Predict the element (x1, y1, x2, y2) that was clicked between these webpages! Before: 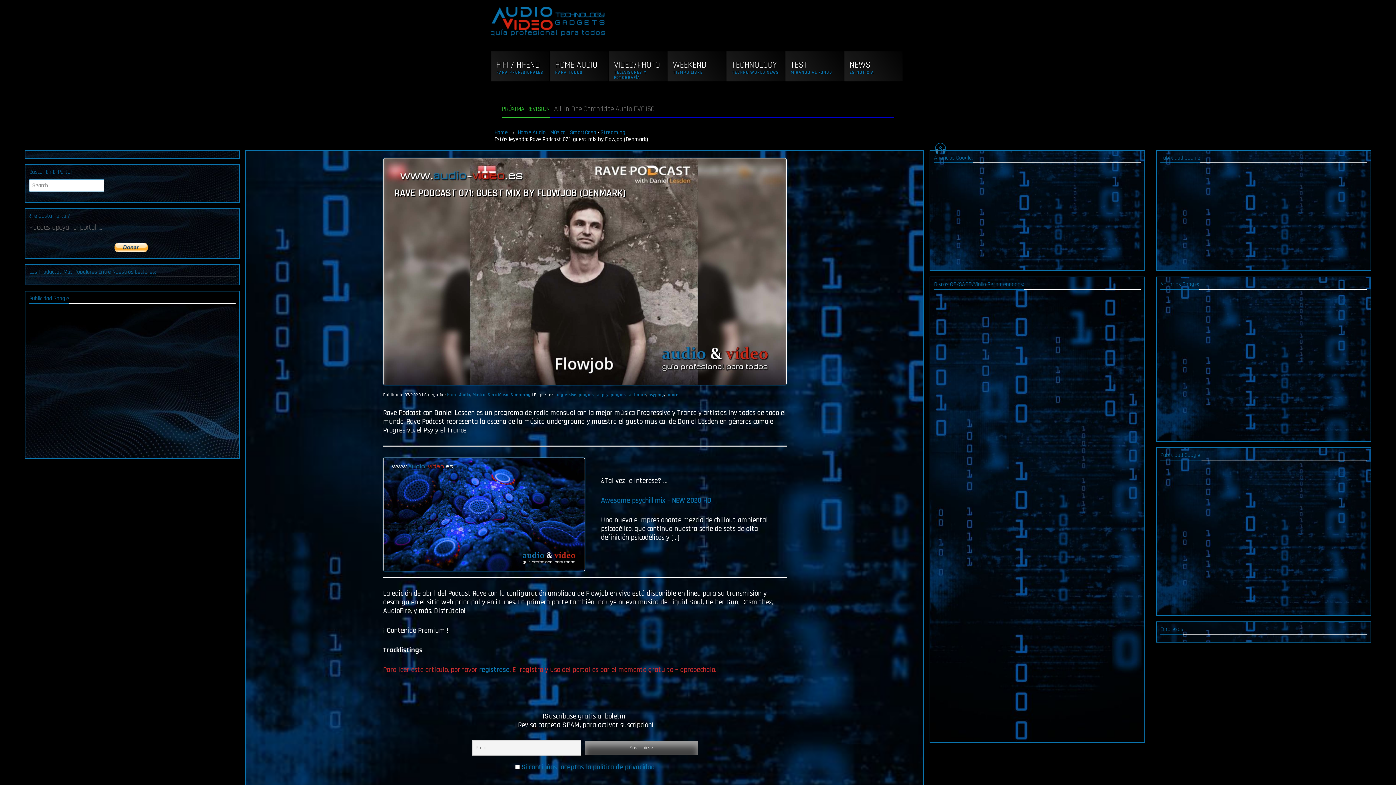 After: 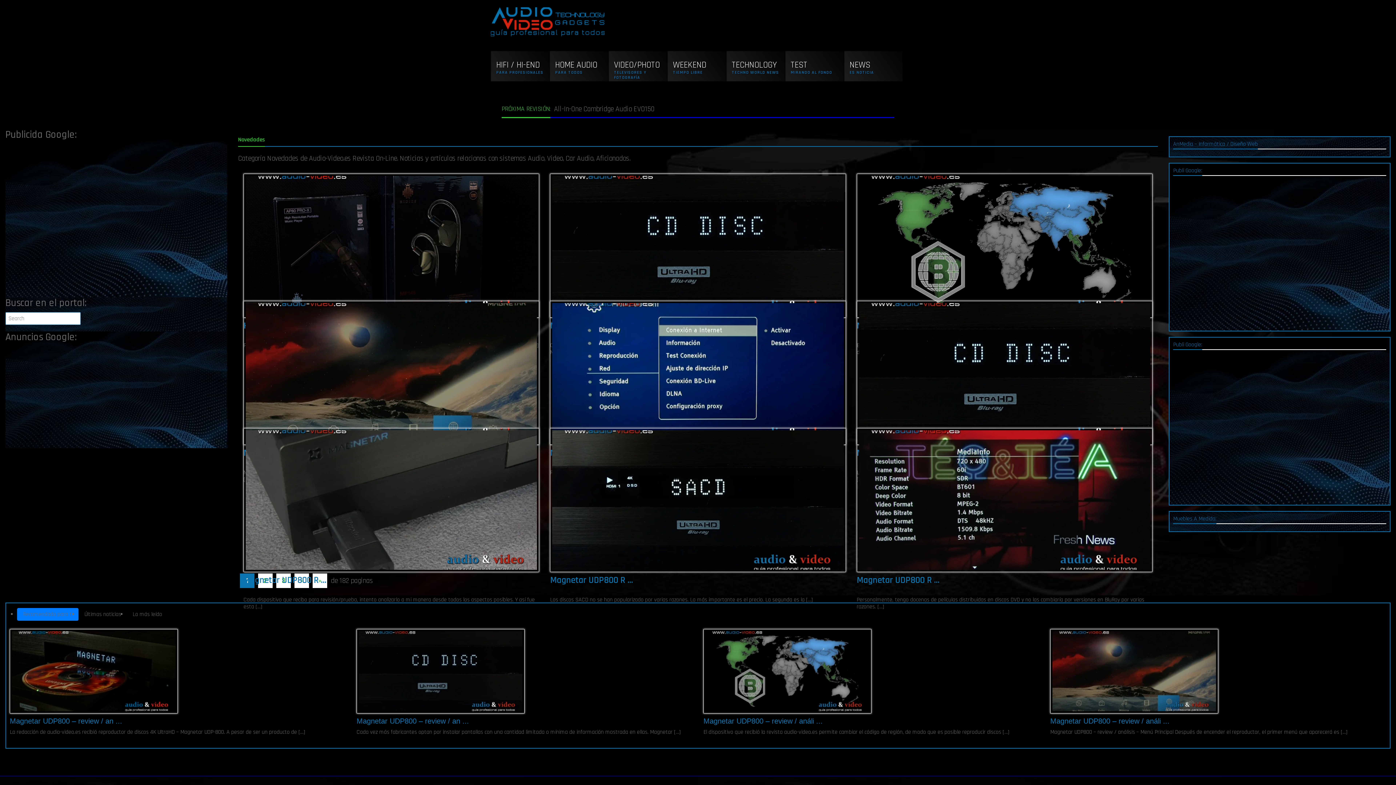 Action: label: NEWS
ES NOTICIA bbox: (844, 50, 903, 81)